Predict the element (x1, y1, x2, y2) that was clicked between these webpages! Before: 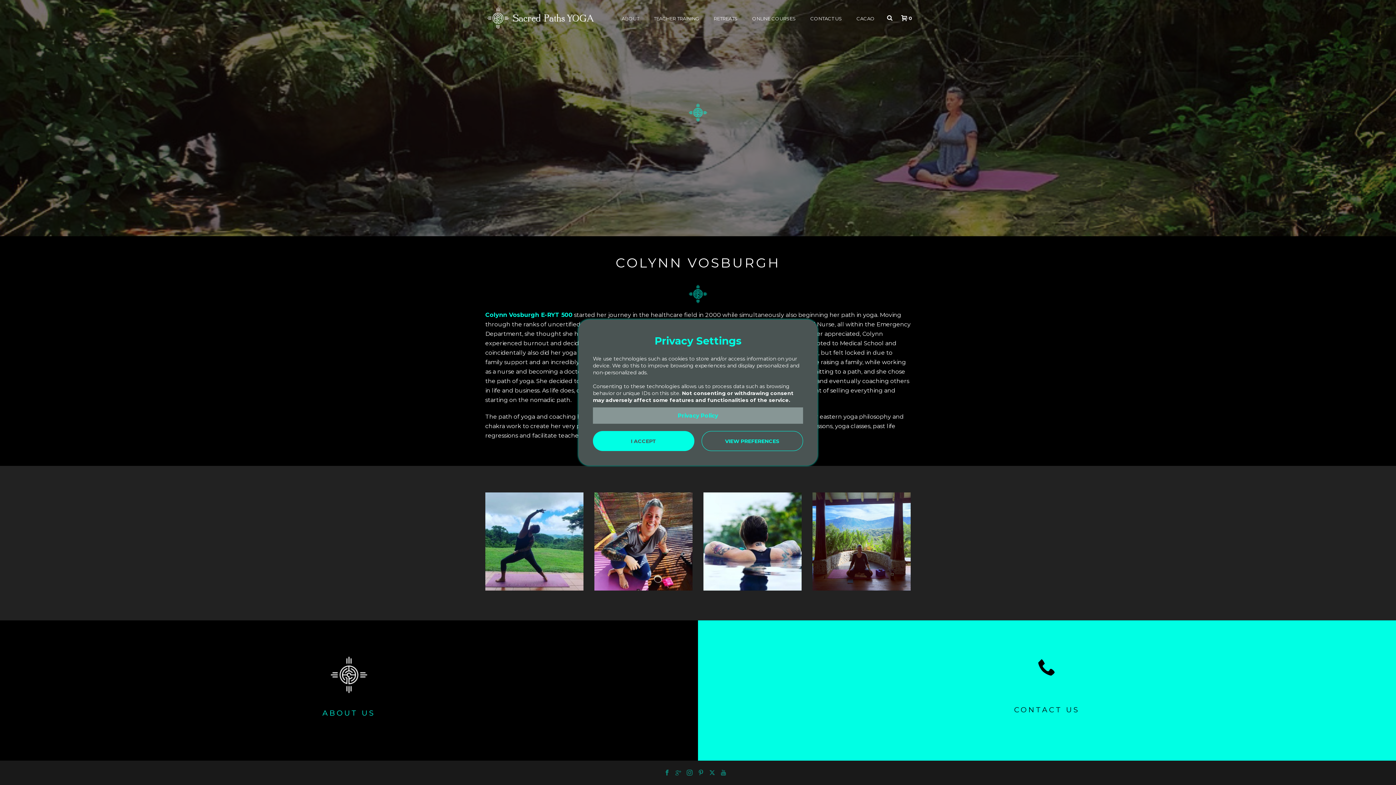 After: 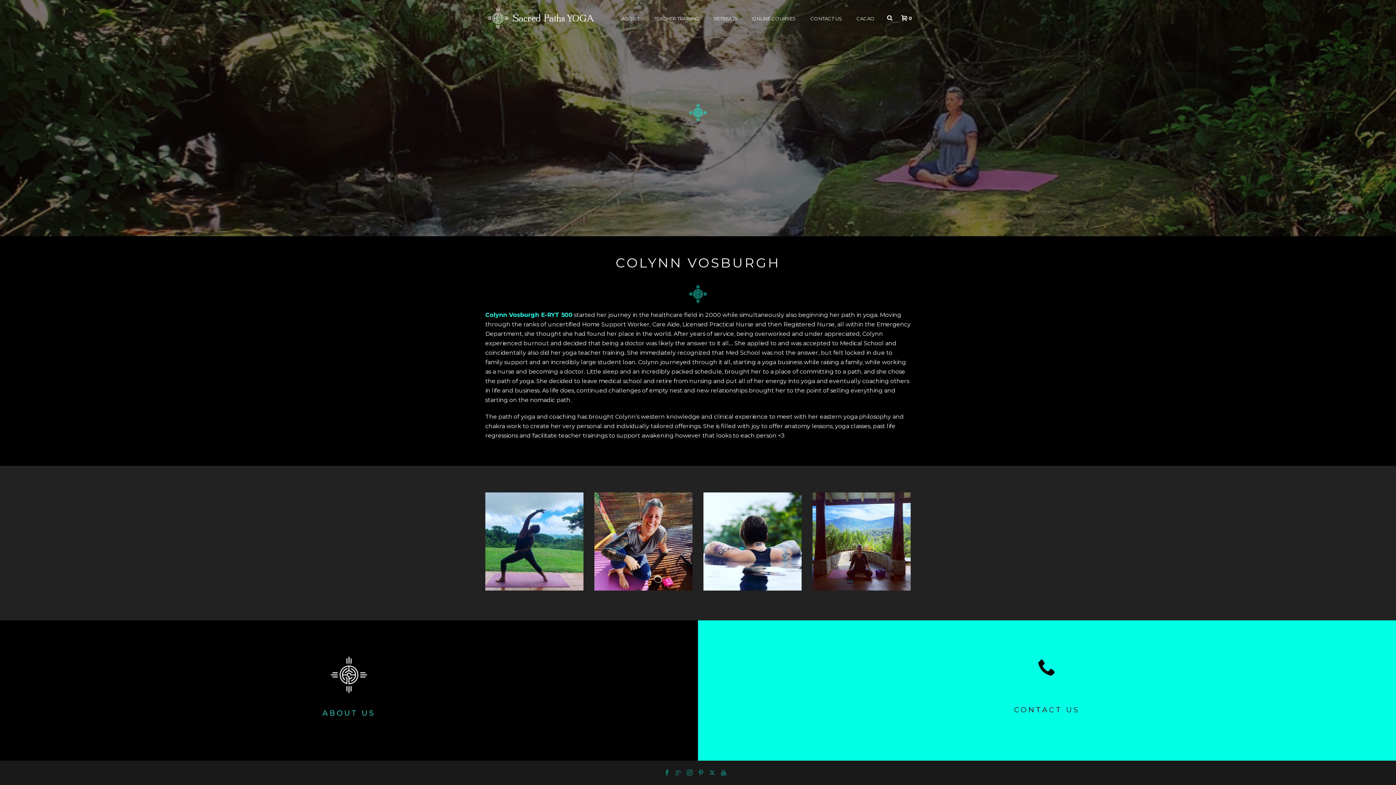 Action: bbox: (593, 431, 694, 451) label: I ACCEPT